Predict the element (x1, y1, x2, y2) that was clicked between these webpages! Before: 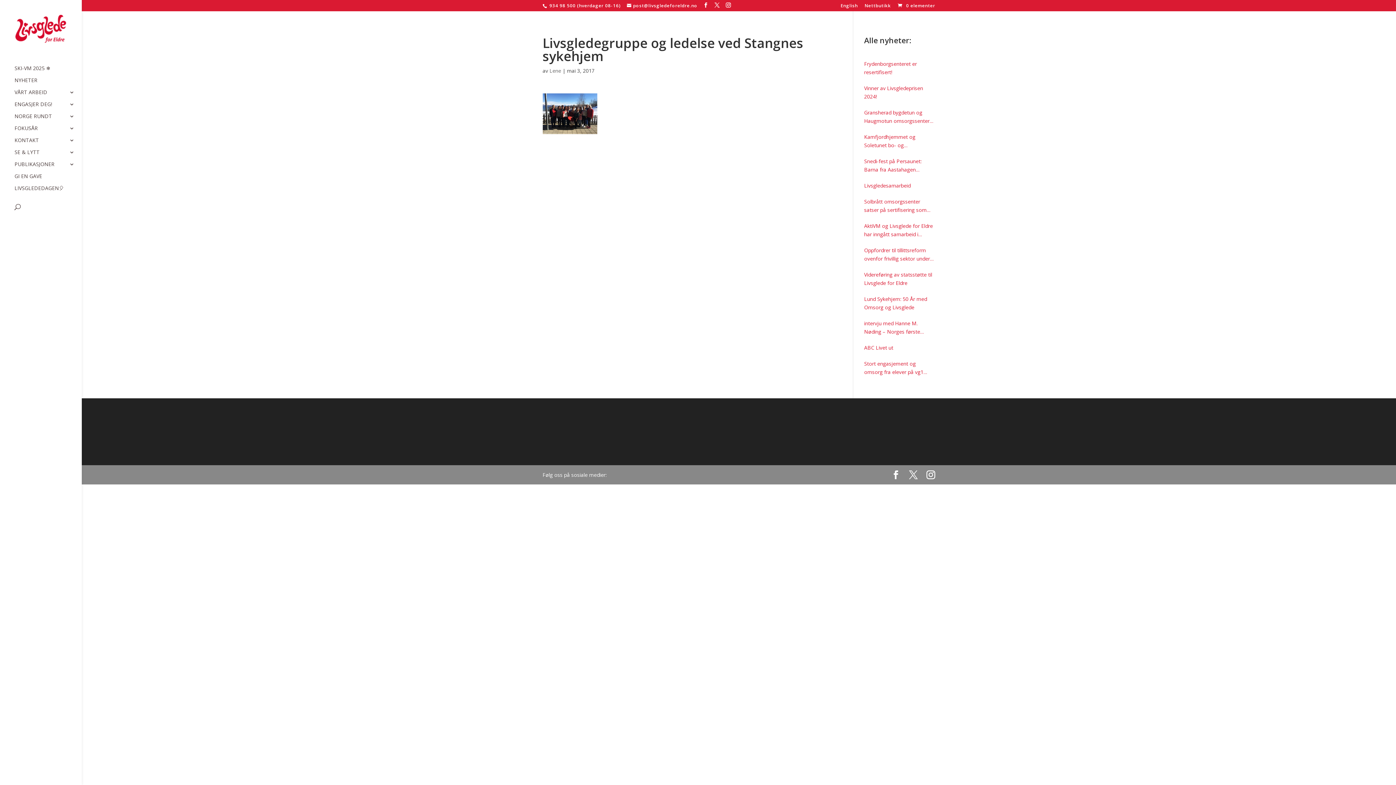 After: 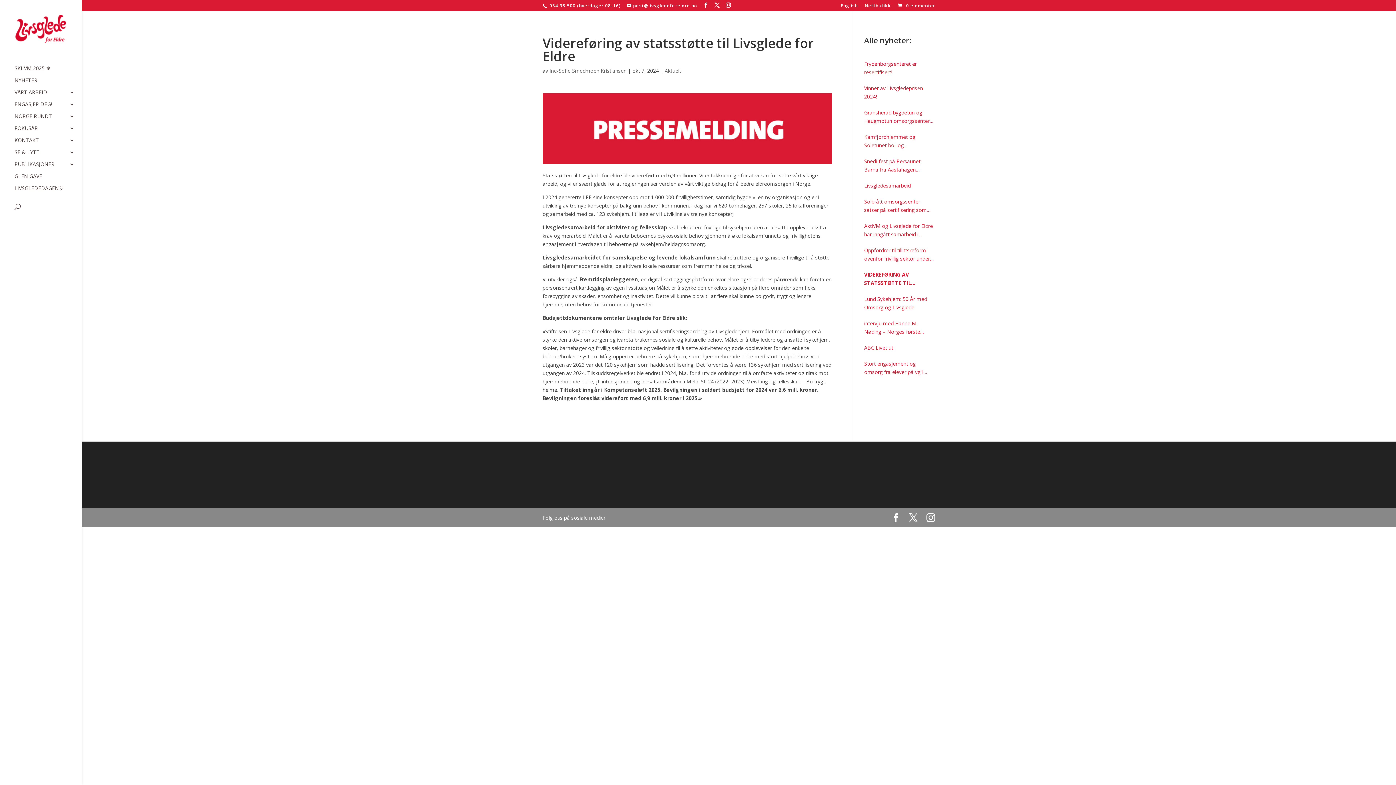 Action: label: Videreføring av statsstøtte til Livsglede for Eldre bbox: (864, 270, 935, 287)